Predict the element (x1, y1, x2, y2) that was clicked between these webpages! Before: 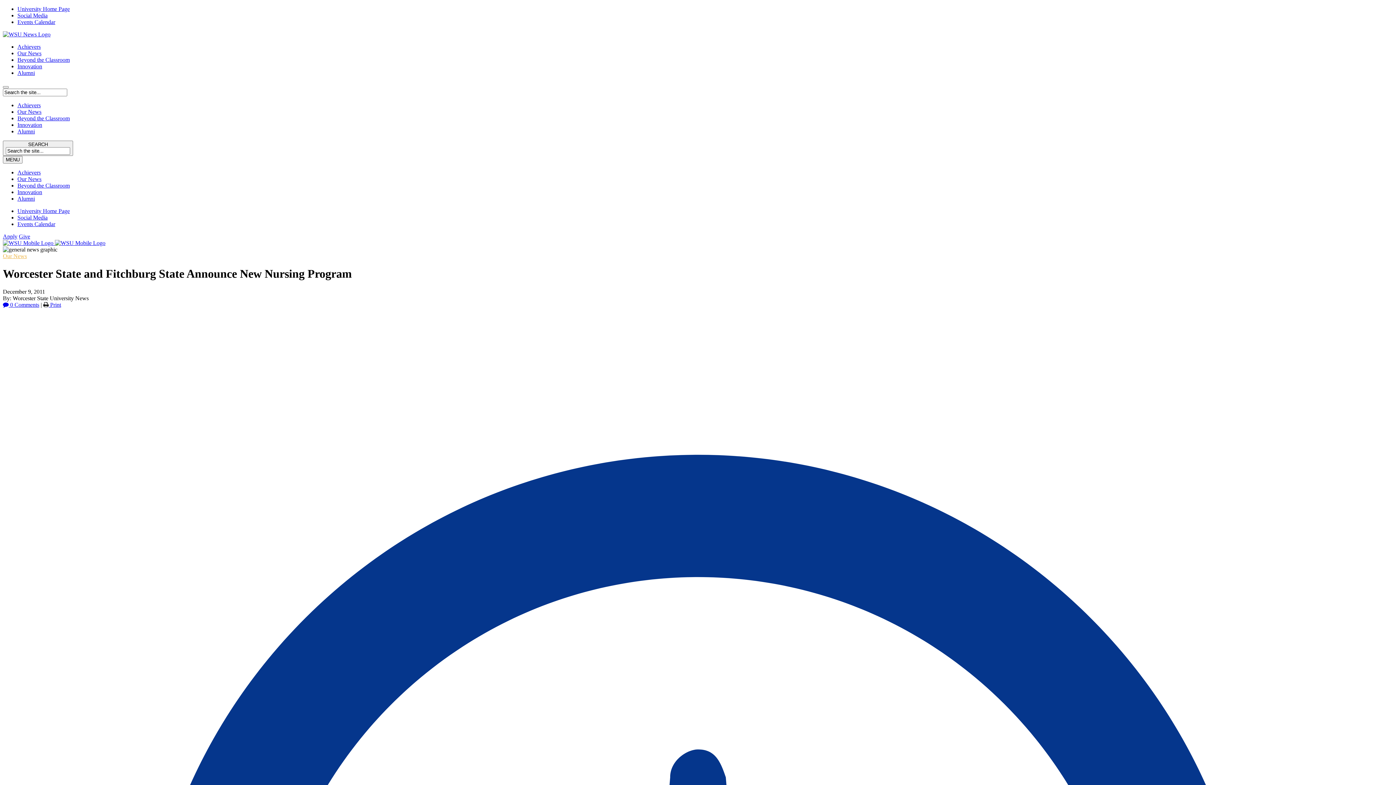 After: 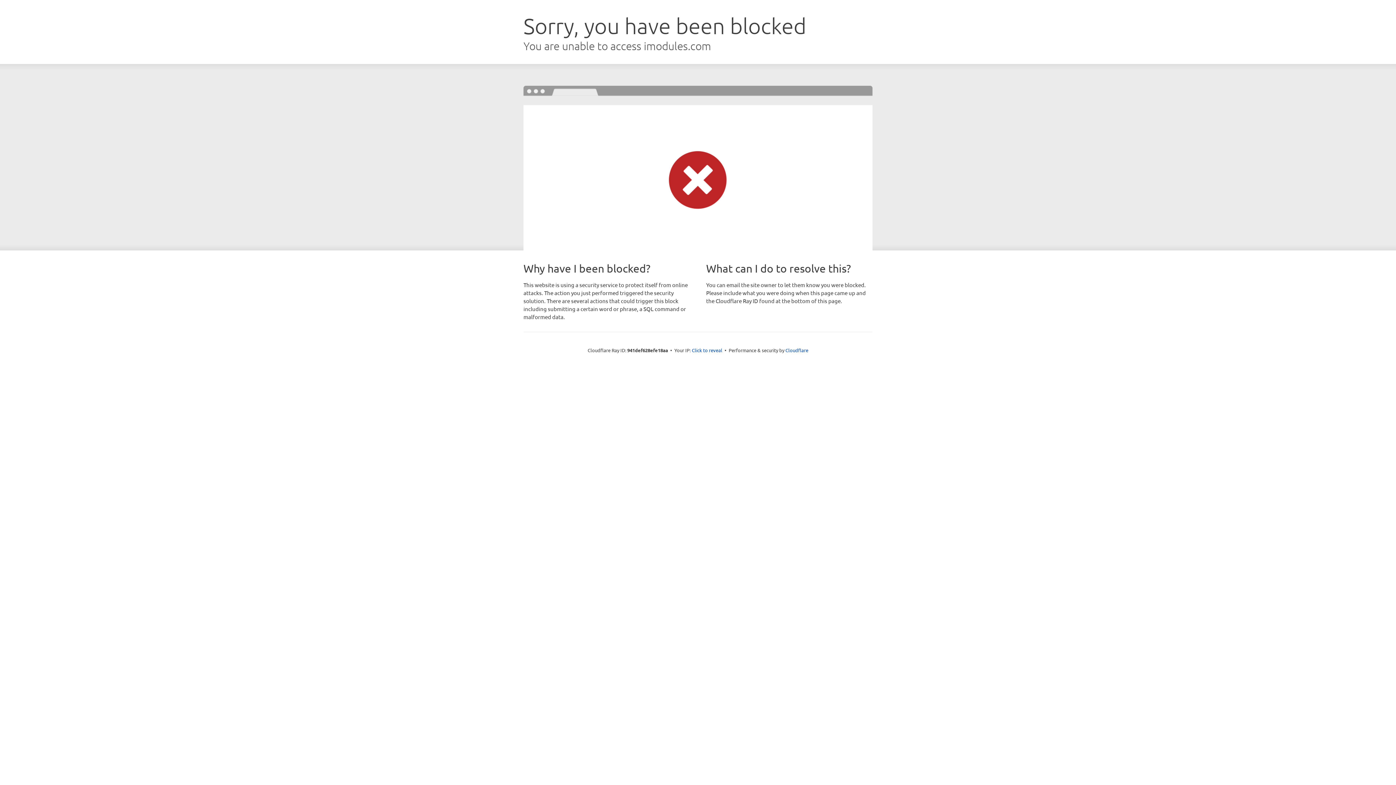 Action: label: Alumni bbox: (17, 195, 34, 201)